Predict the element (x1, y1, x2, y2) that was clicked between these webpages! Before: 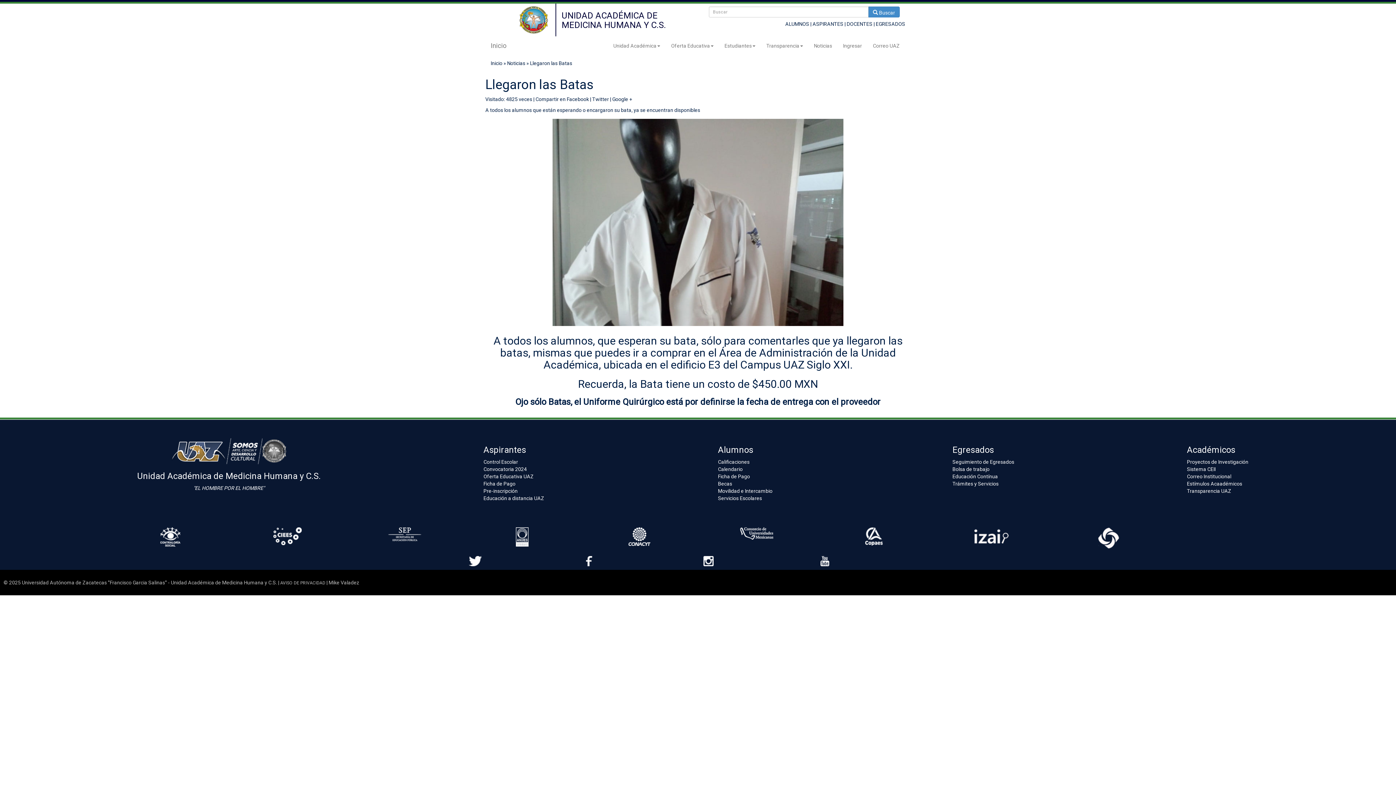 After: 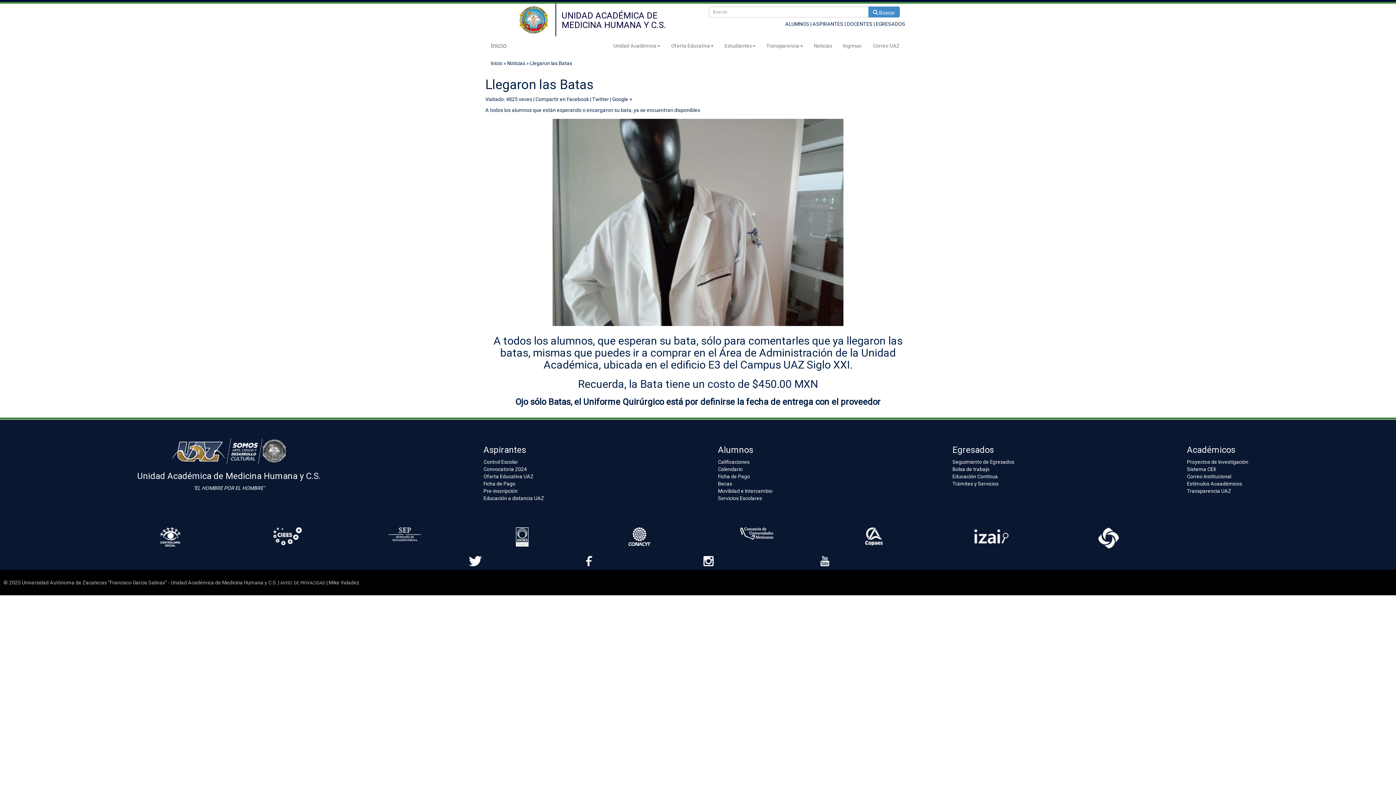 Action: bbox: (273, 533, 301, 538)